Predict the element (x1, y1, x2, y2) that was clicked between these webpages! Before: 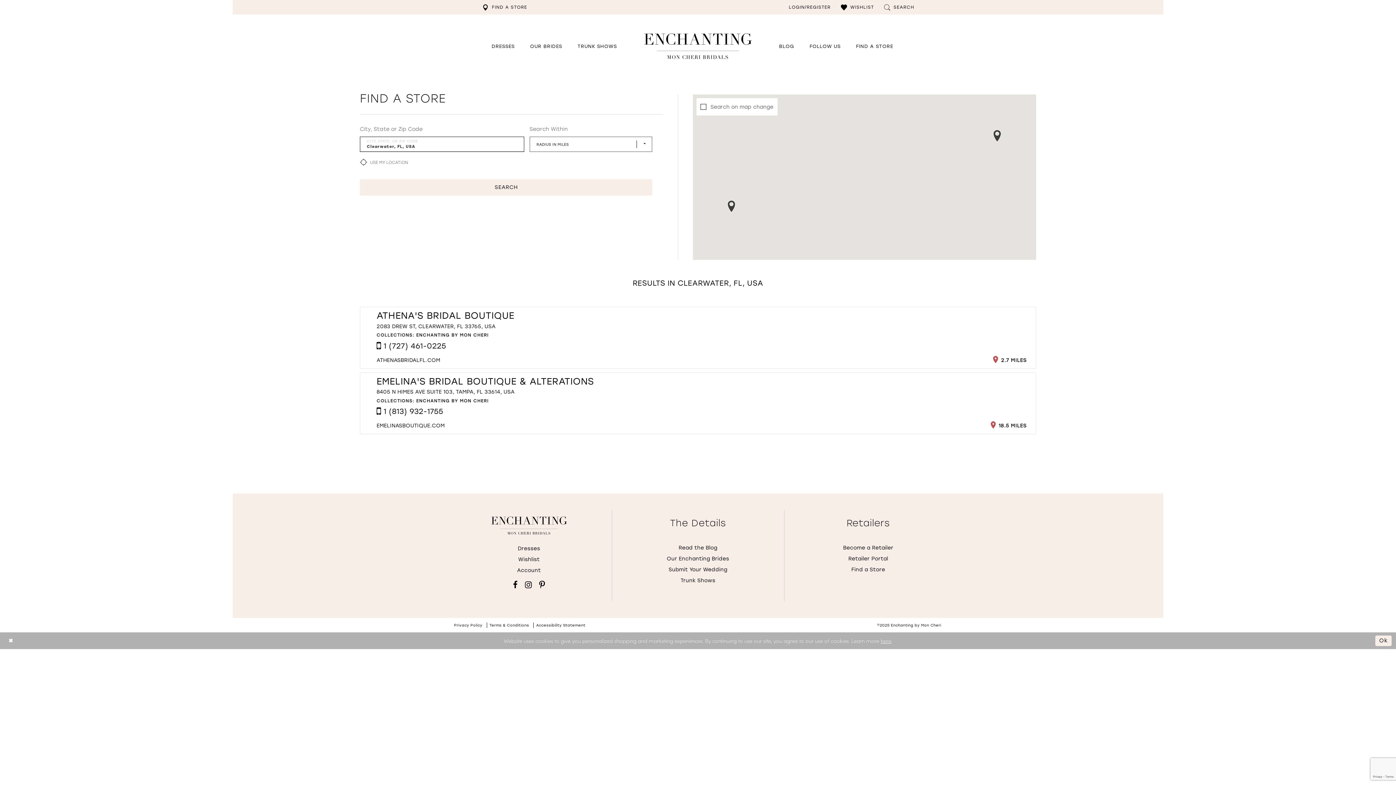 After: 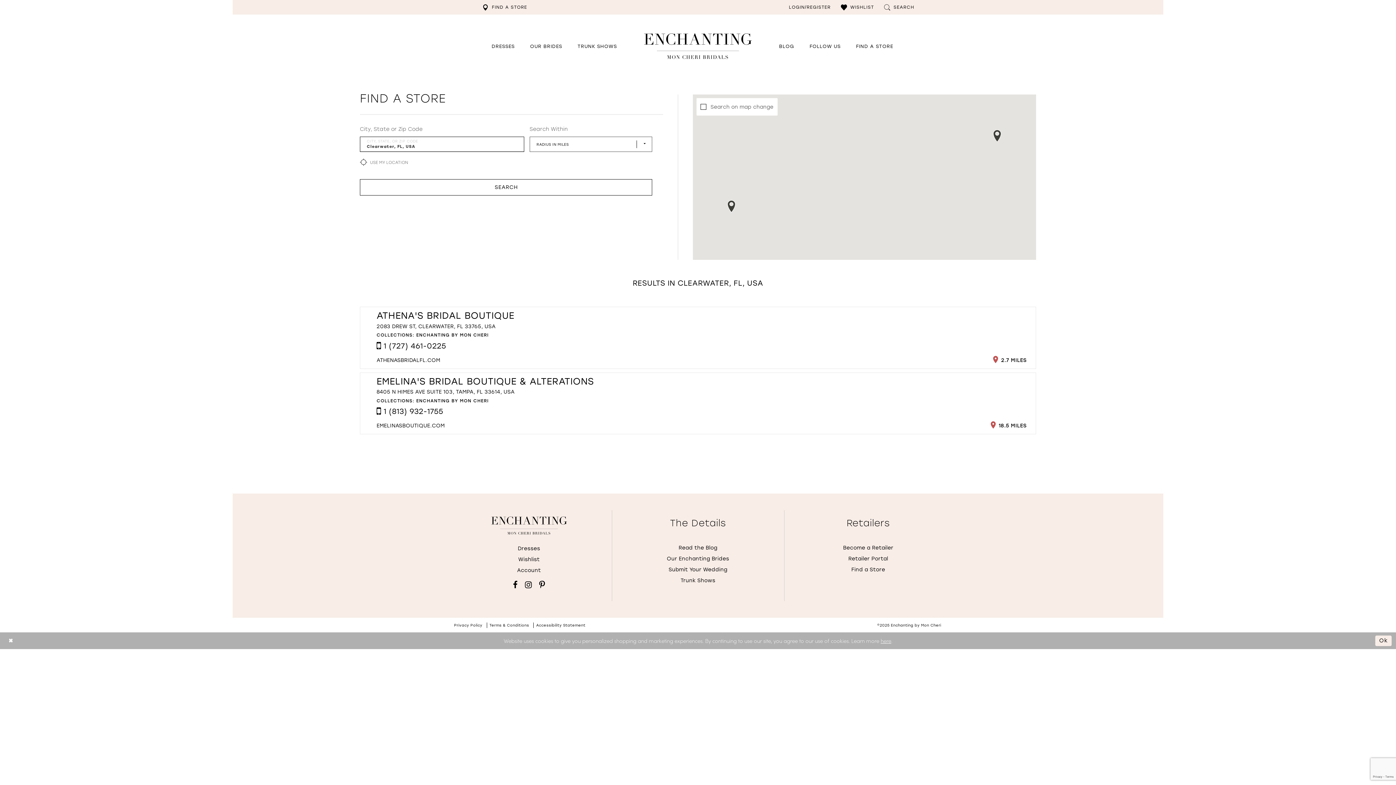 Action: bbox: (360, 179, 652, 195) label: SEARCH